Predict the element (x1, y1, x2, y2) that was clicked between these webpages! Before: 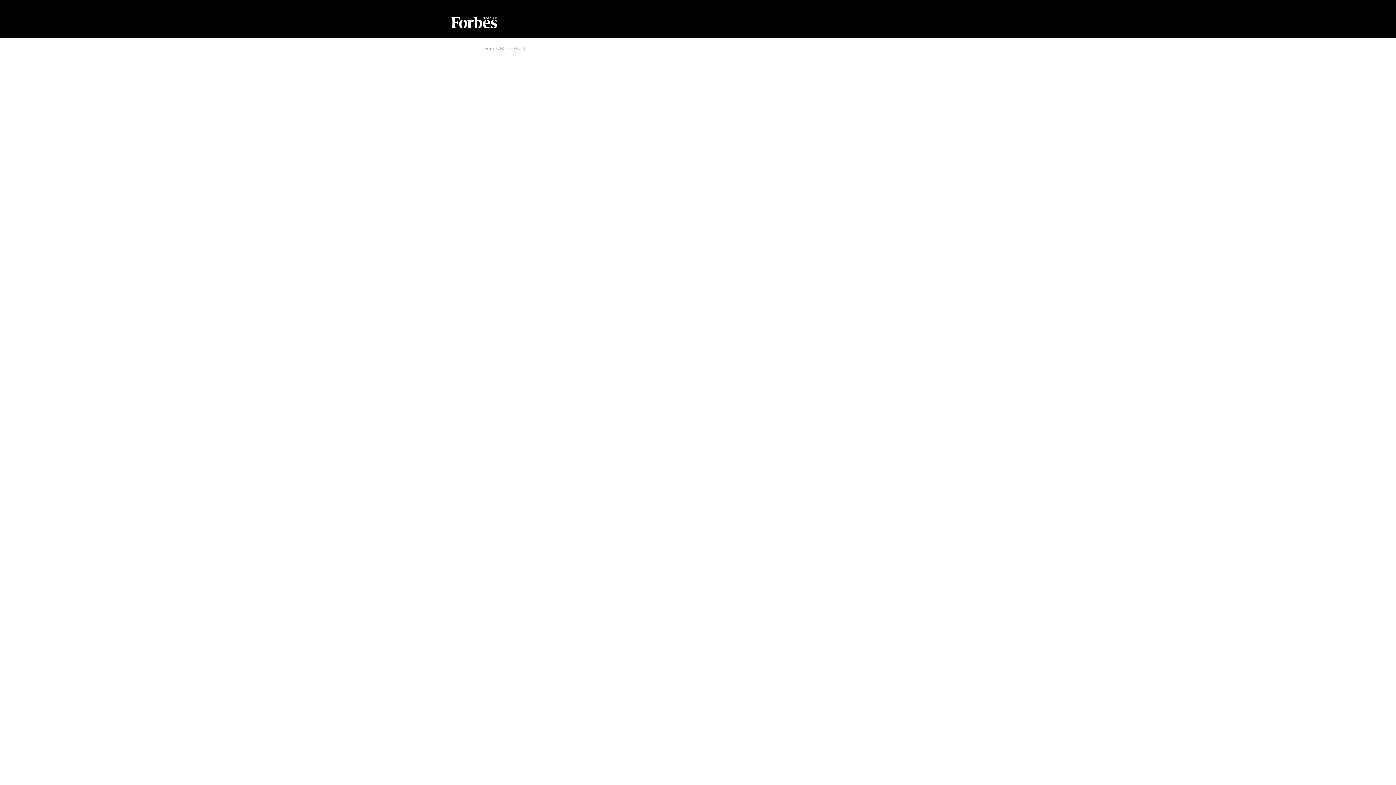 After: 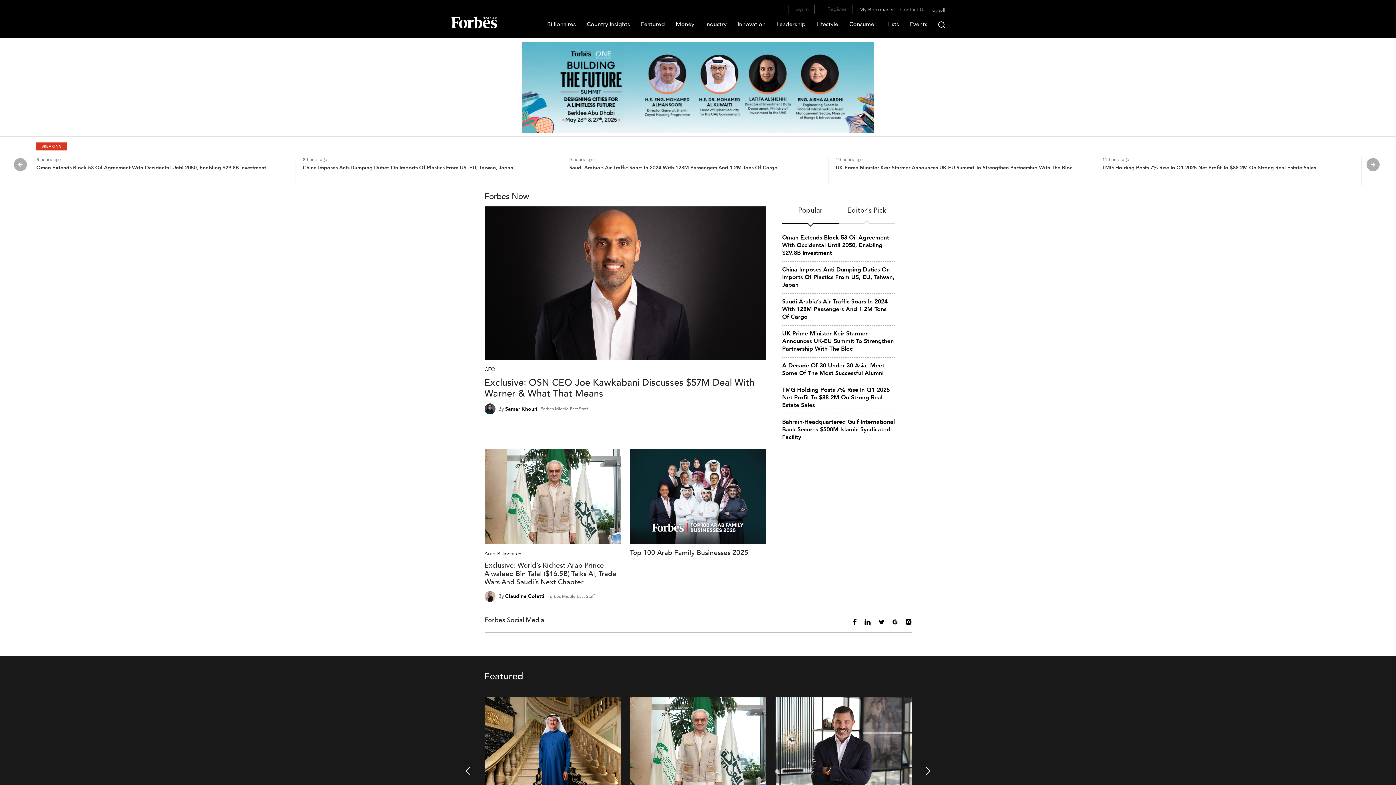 Action: bbox: (450, 16, 496, 38)